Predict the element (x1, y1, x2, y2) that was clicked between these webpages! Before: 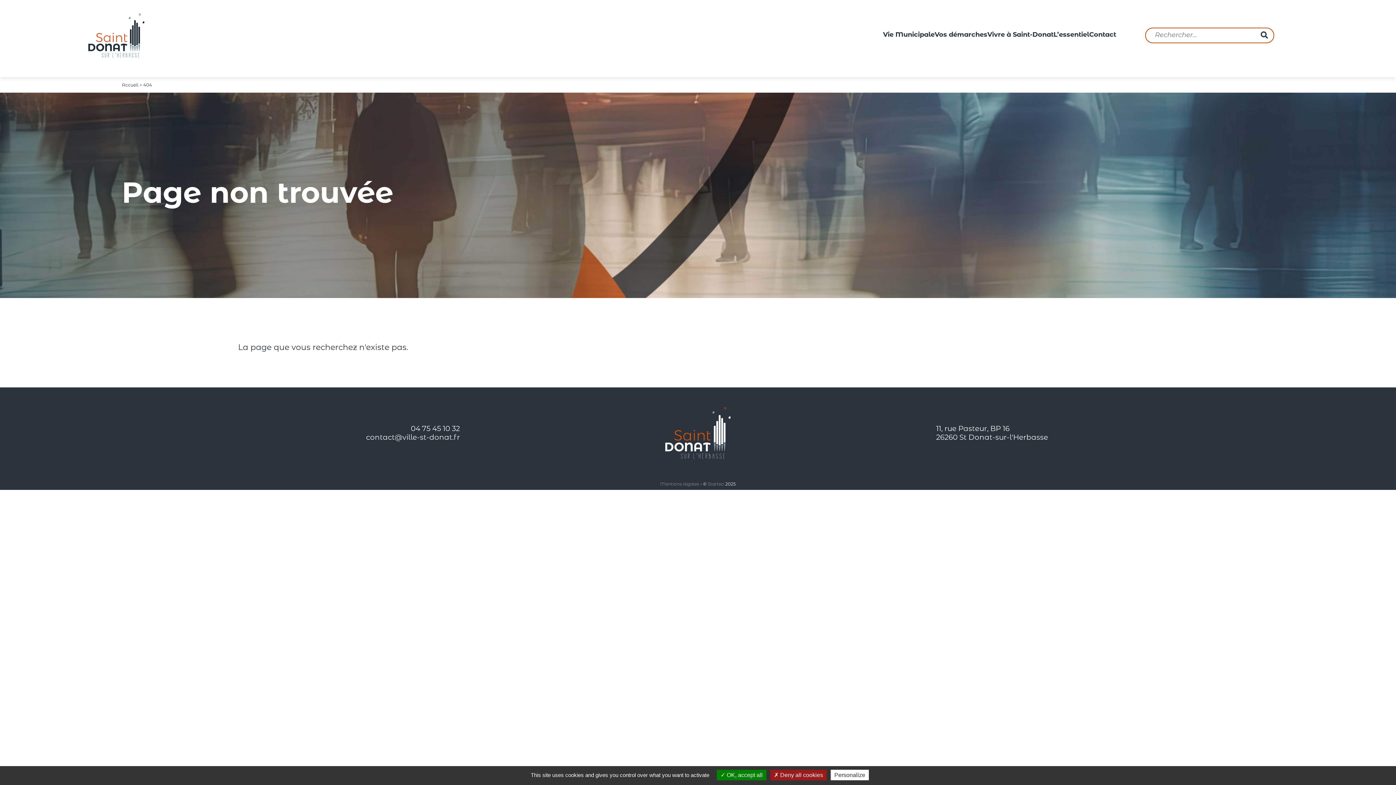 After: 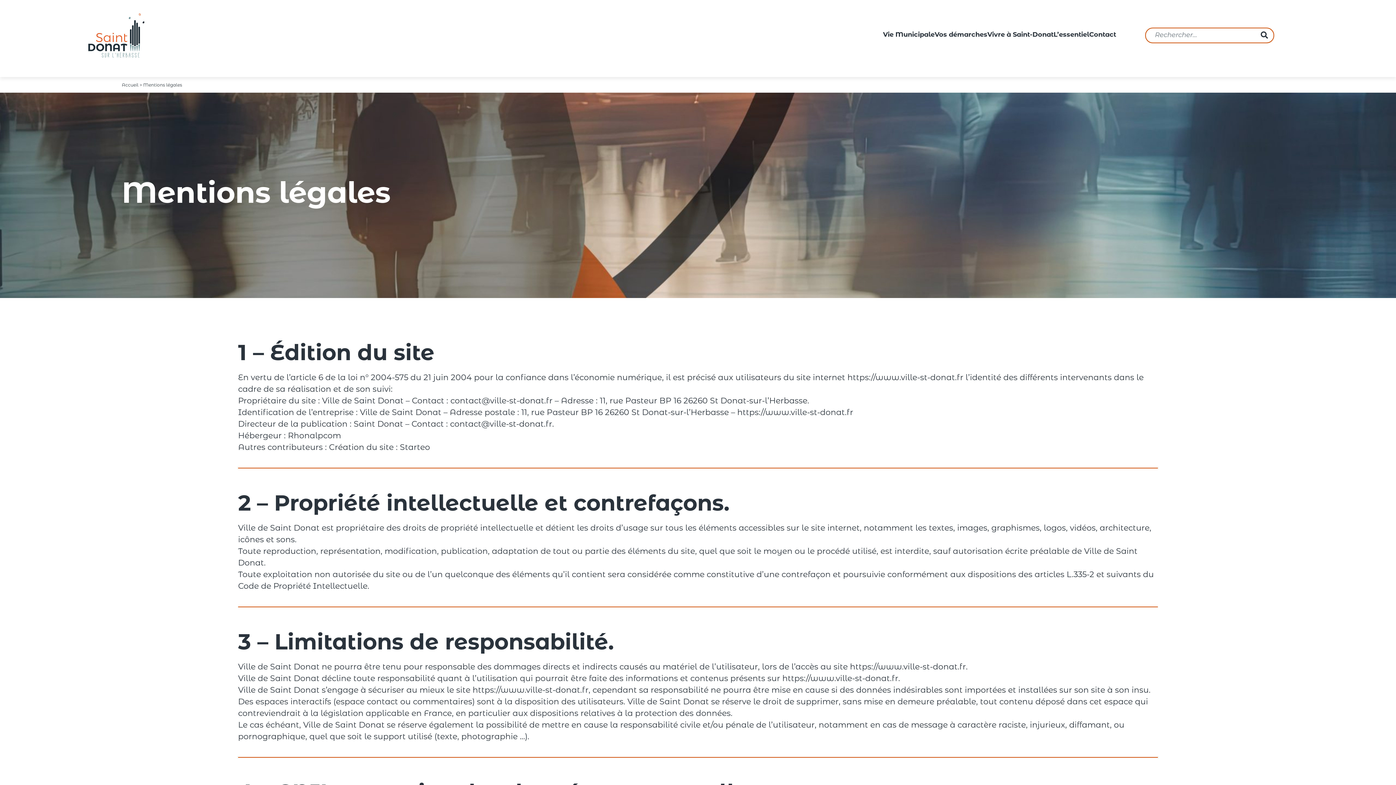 Action: label: Mentions légales bbox: (660, 481, 699, 486)